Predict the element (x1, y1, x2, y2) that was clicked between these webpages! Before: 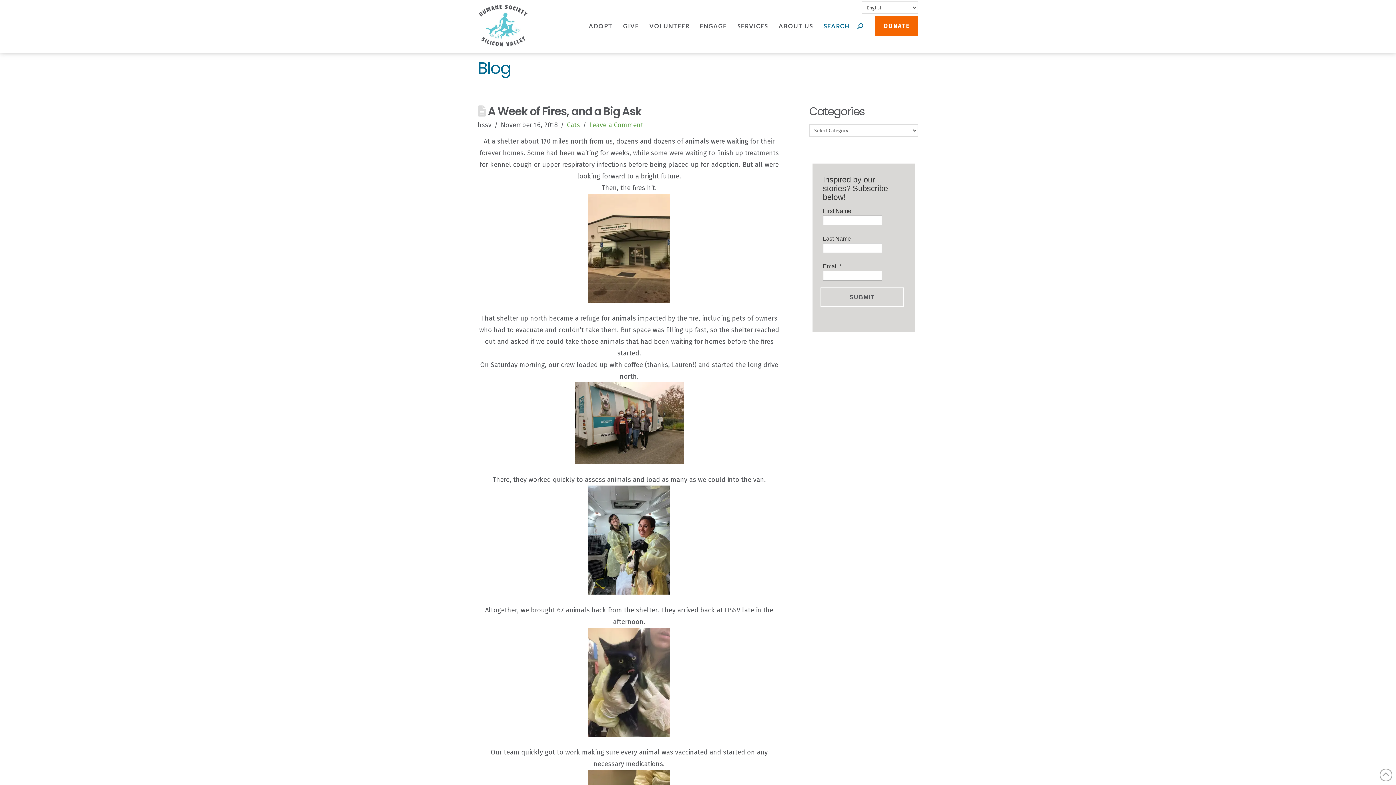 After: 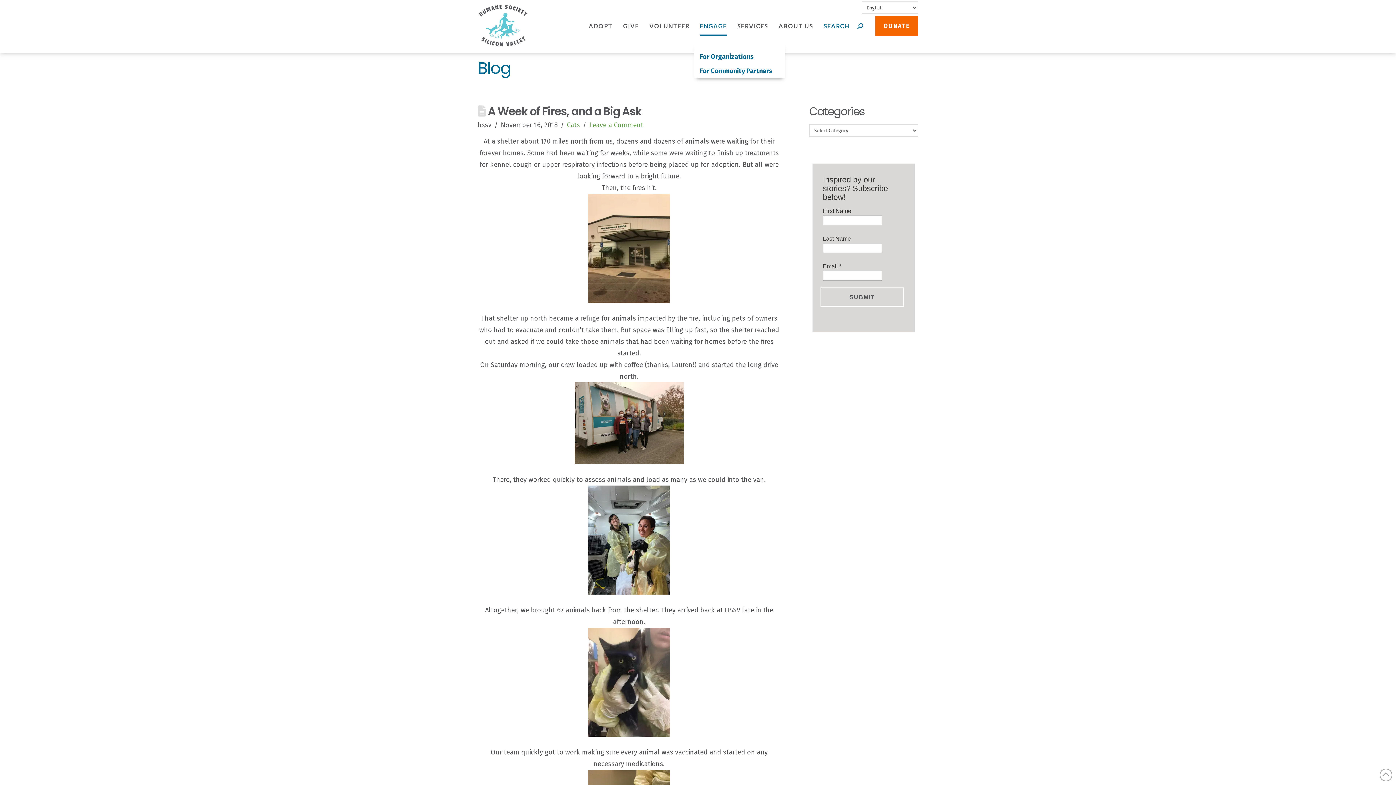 Action: label: ENGAGE bbox: (694, 9, 732, 42)